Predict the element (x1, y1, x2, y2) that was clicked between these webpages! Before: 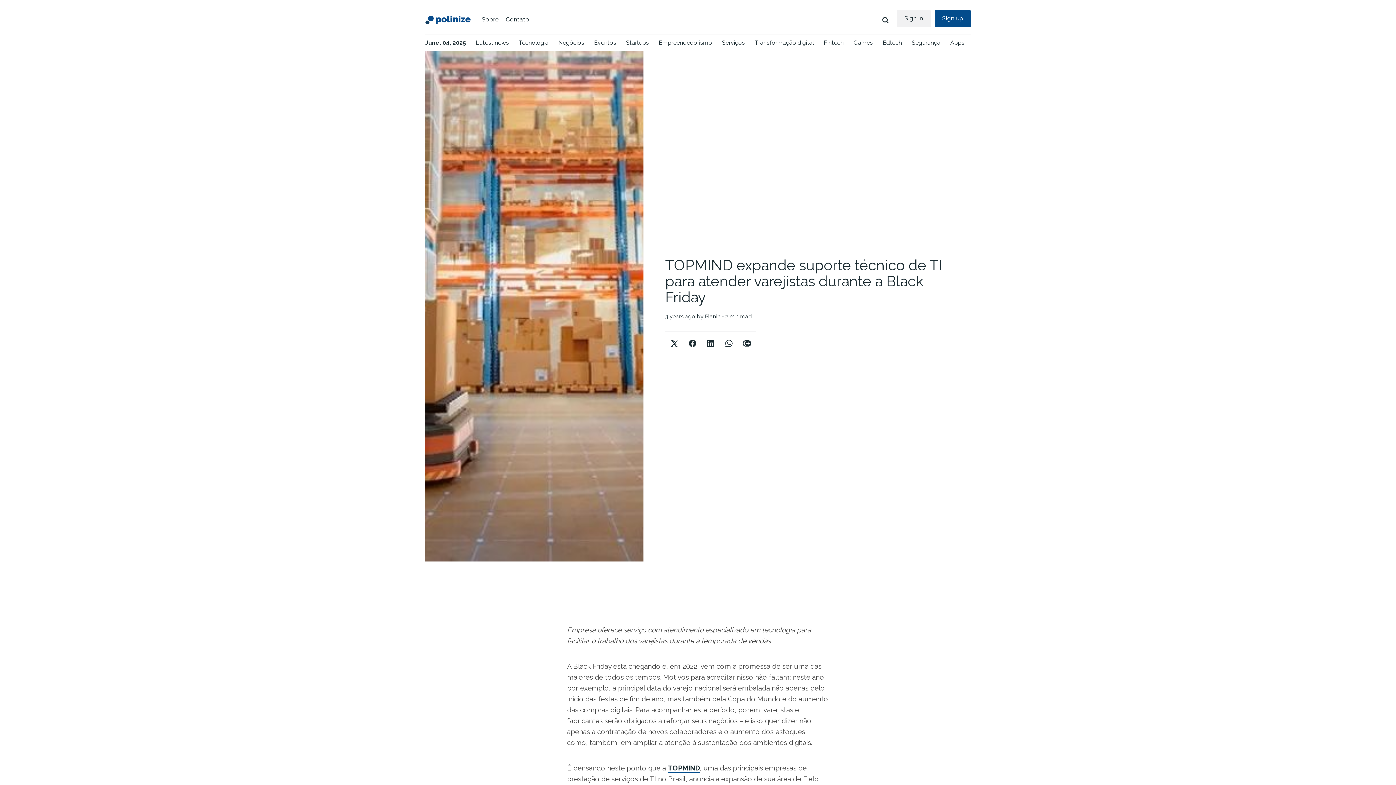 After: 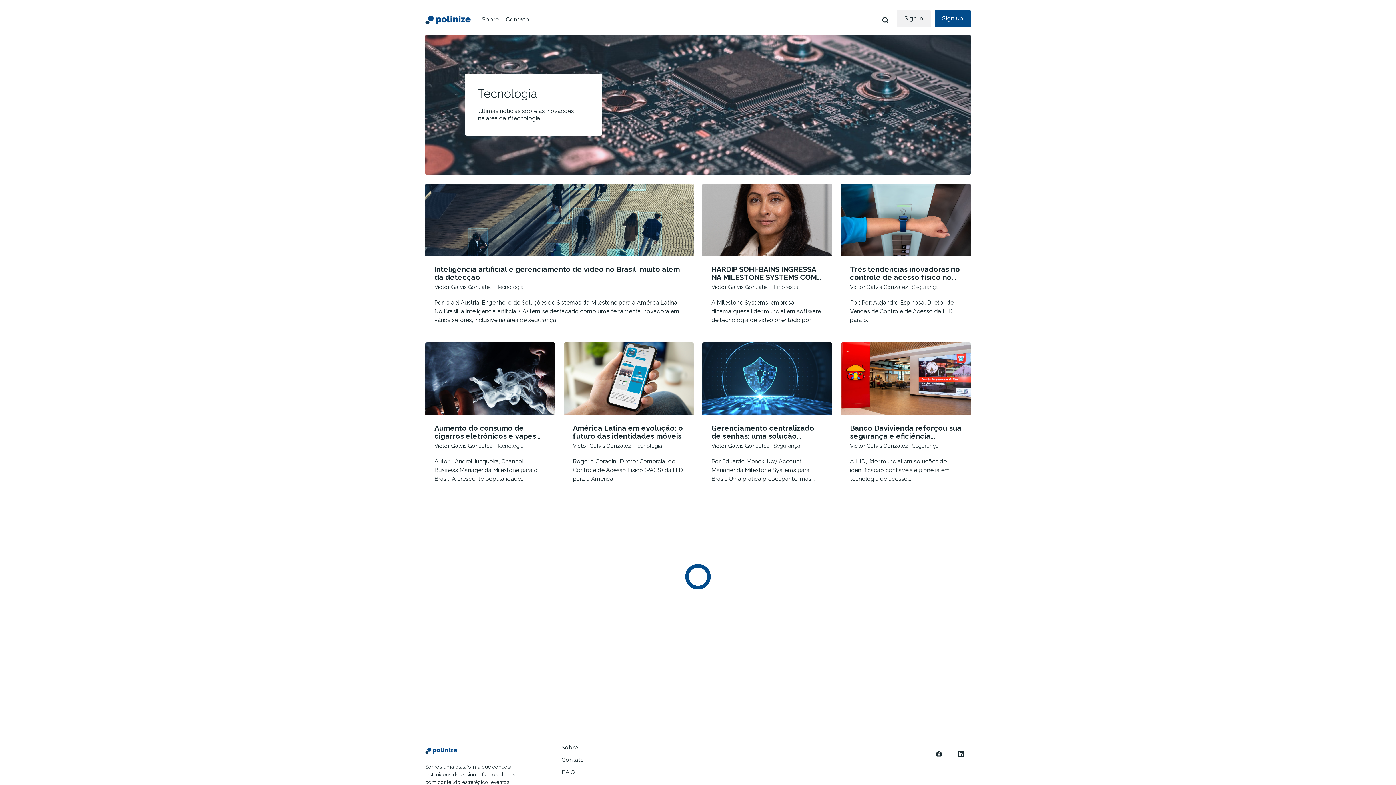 Action: label: Tecnologia bbox: (514, 34, 552, 50)